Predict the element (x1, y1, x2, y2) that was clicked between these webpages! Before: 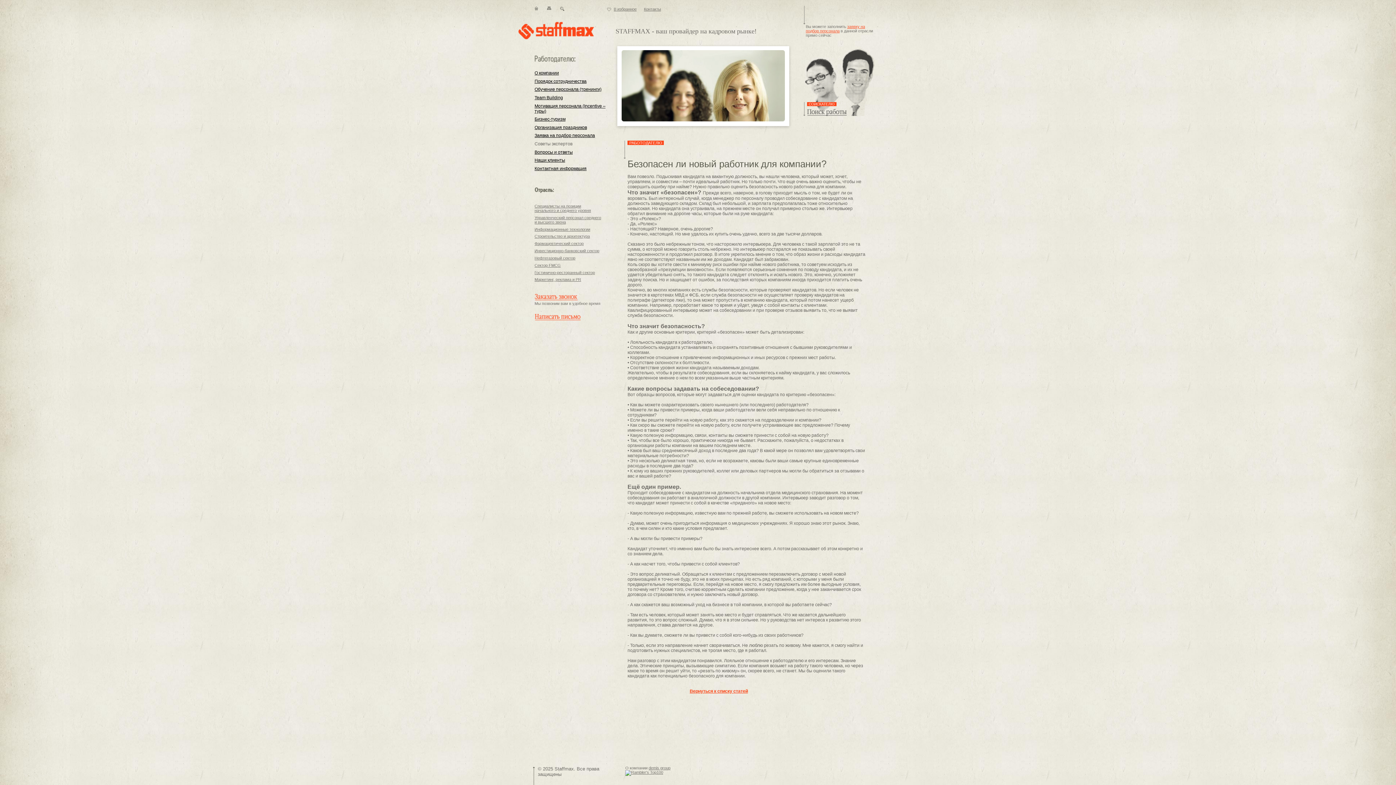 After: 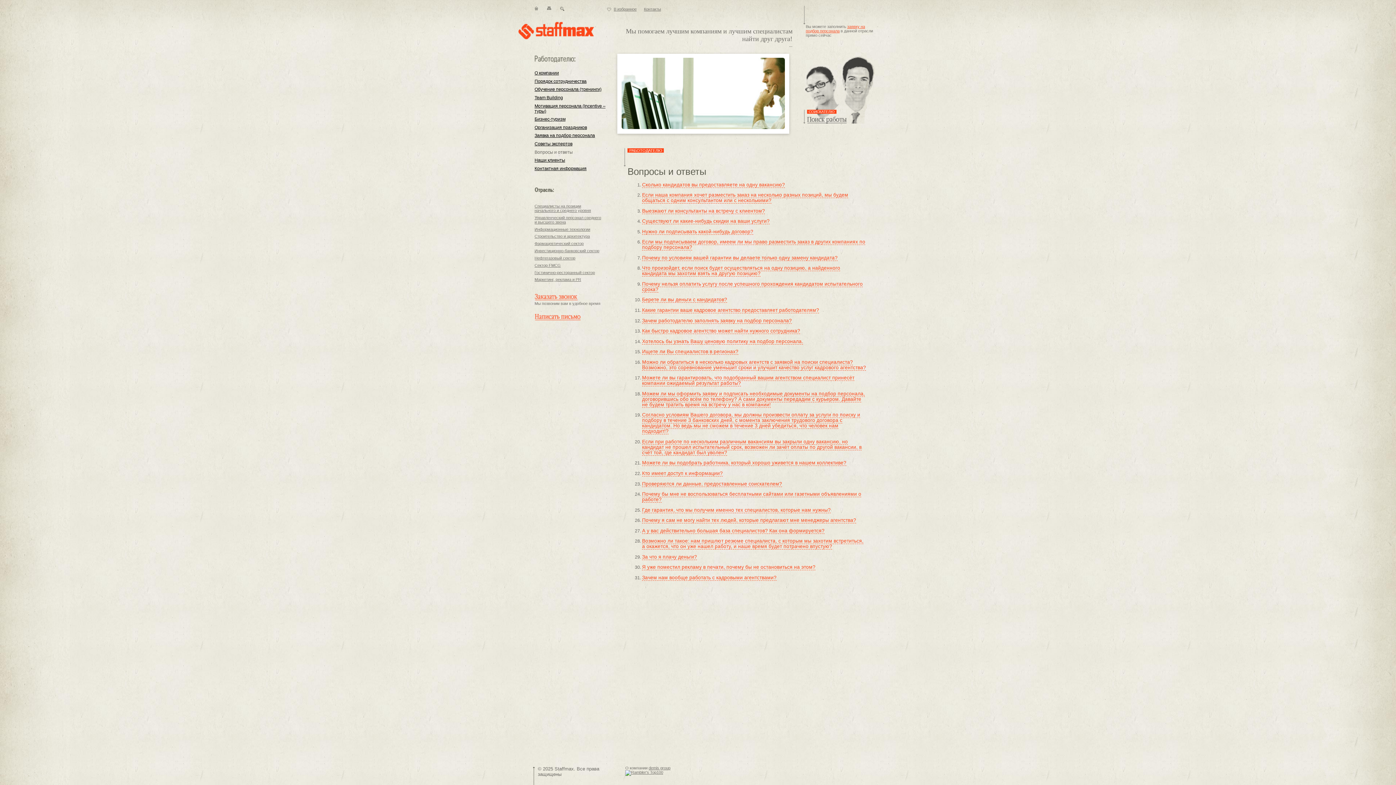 Action: label: Вопросы и ответы bbox: (534, 149, 572, 154)